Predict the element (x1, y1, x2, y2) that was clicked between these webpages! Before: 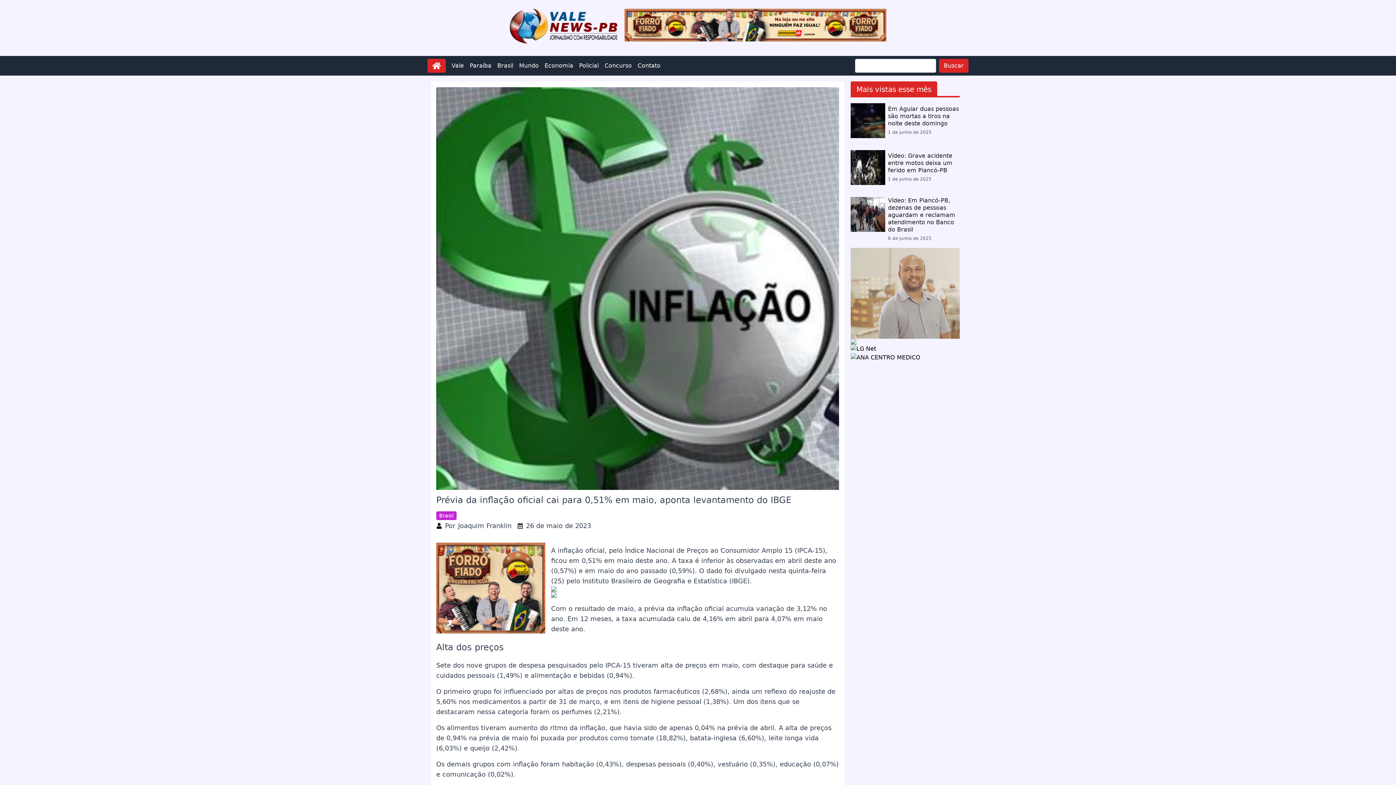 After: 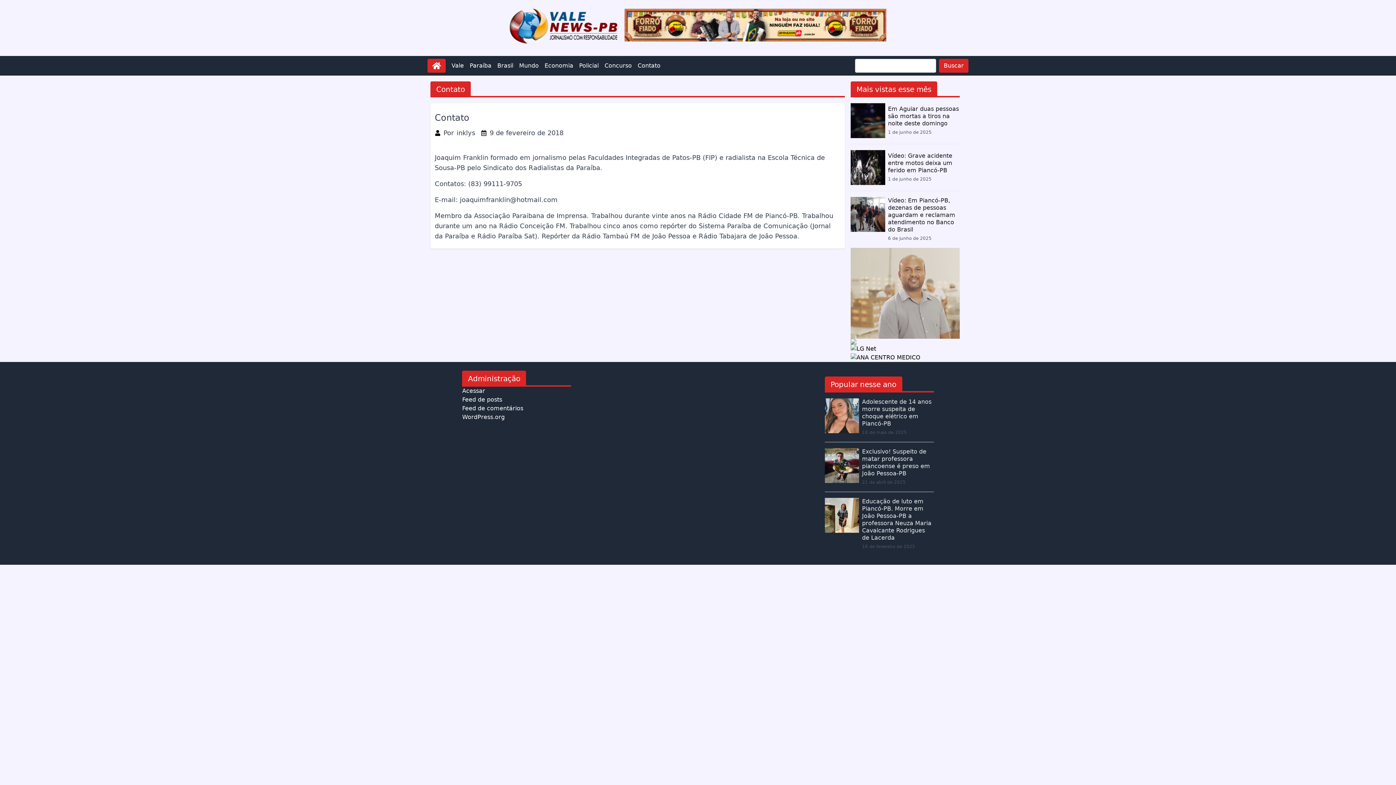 Action: label: Contato bbox: (637, 62, 660, 69)